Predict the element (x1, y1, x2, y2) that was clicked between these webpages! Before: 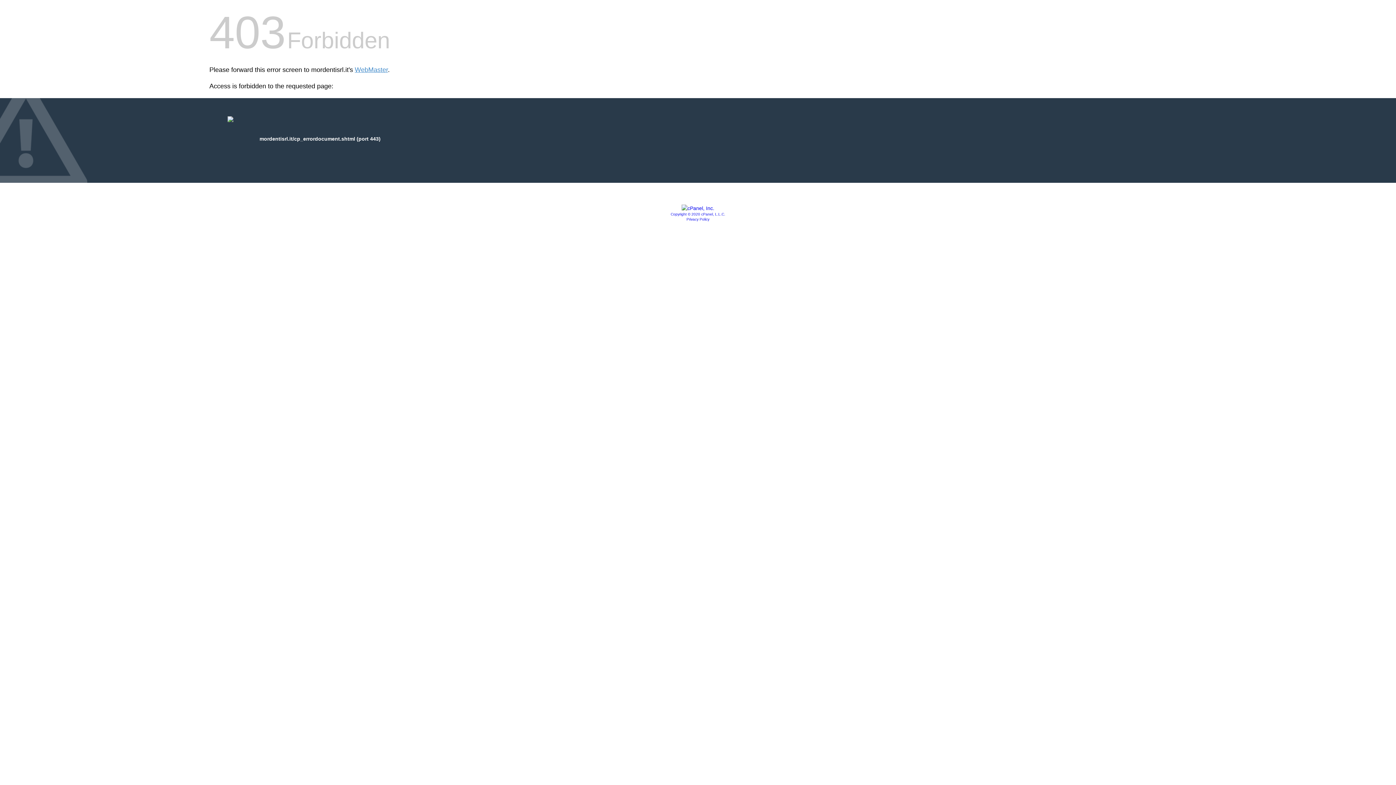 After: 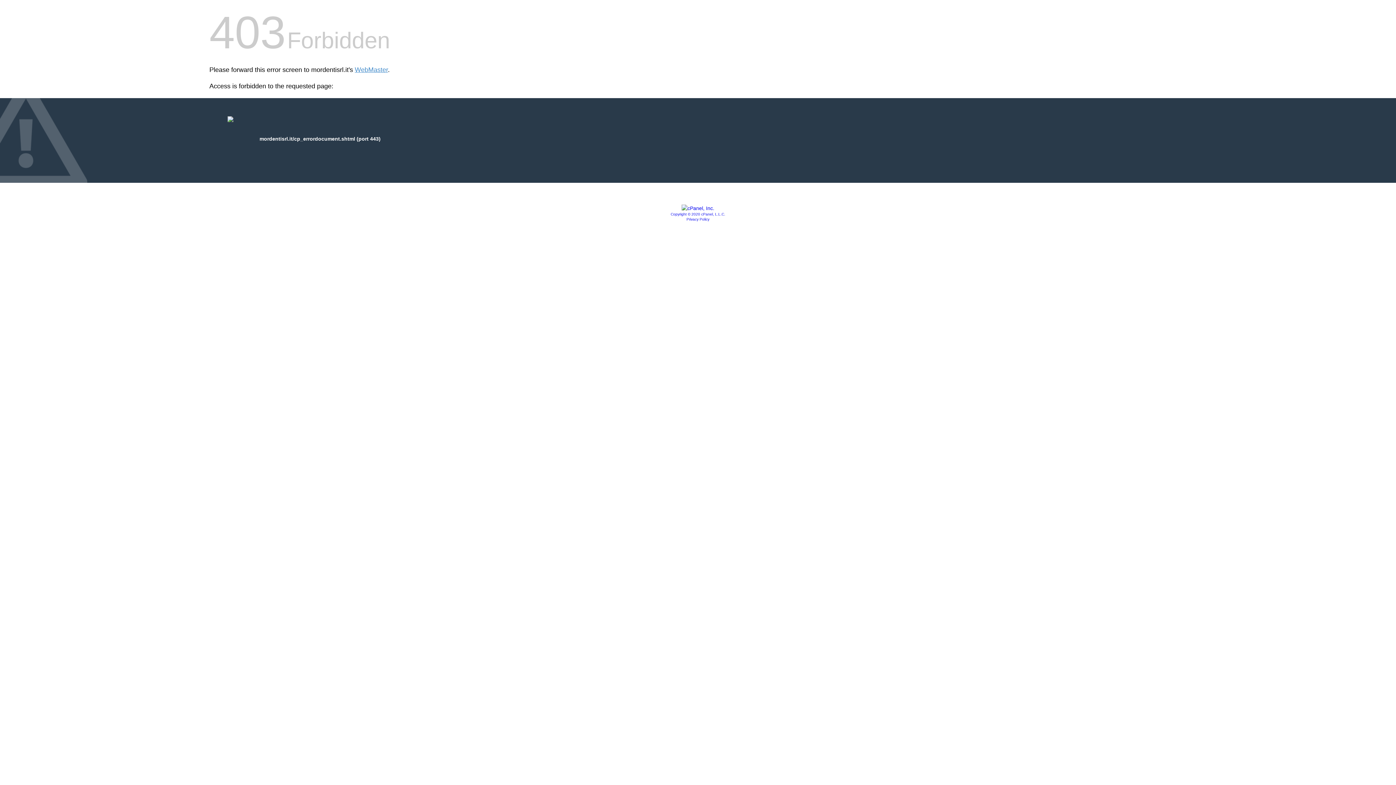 Action: label: Privacy Policy bbox: (686, 217, 709, 221)